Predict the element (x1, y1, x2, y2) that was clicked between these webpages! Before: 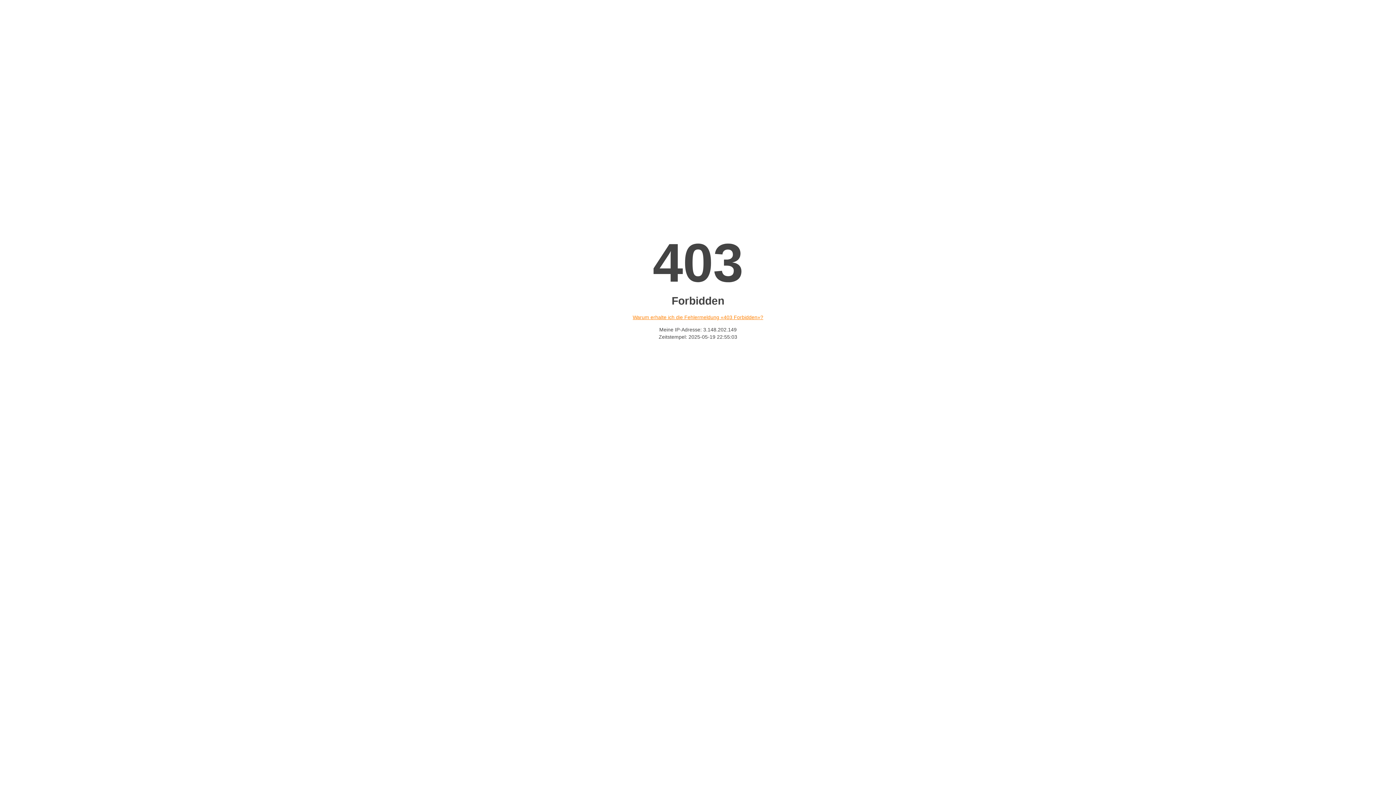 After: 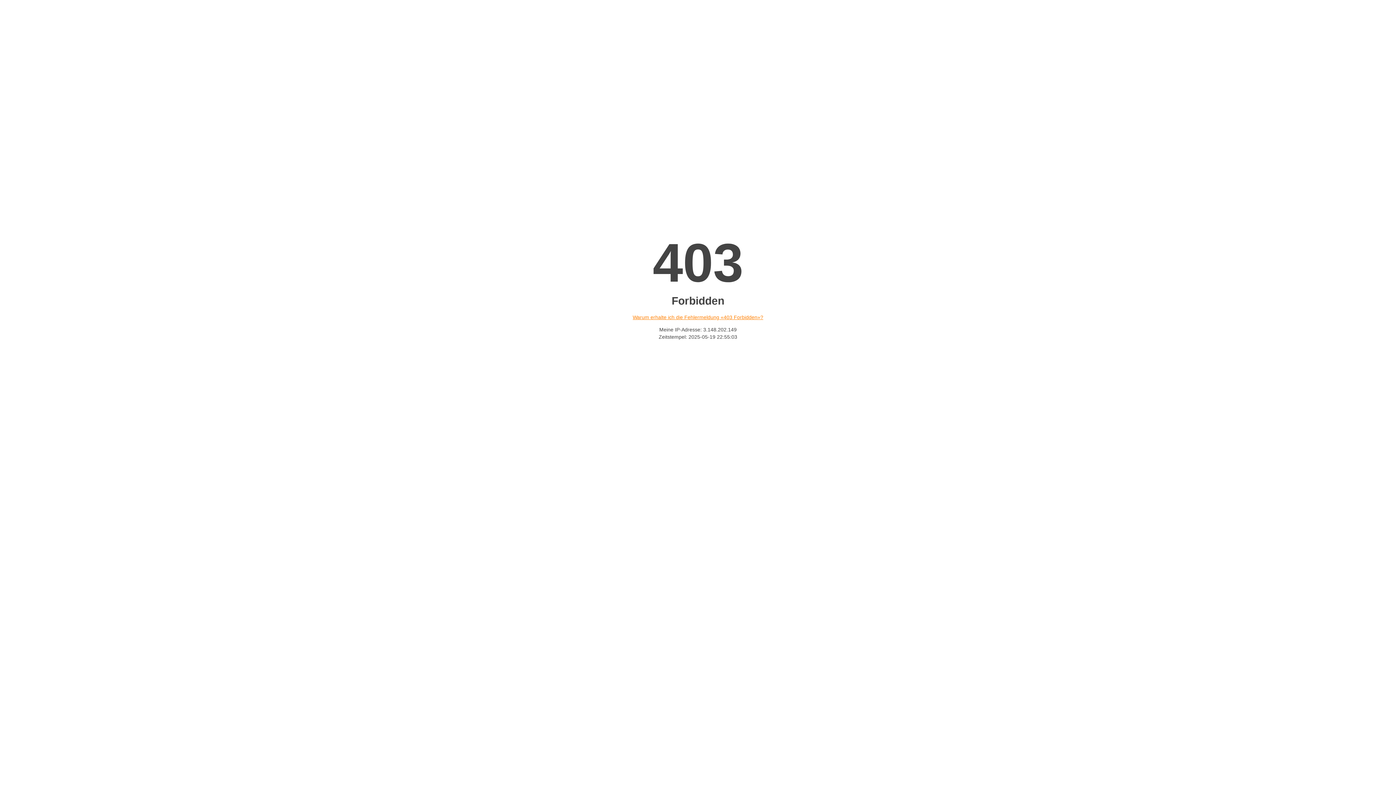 Action: bbox: (632, 314, 763, 320) label: Warum erhalte ich die Fehlermeldung «403 Forbidden»?